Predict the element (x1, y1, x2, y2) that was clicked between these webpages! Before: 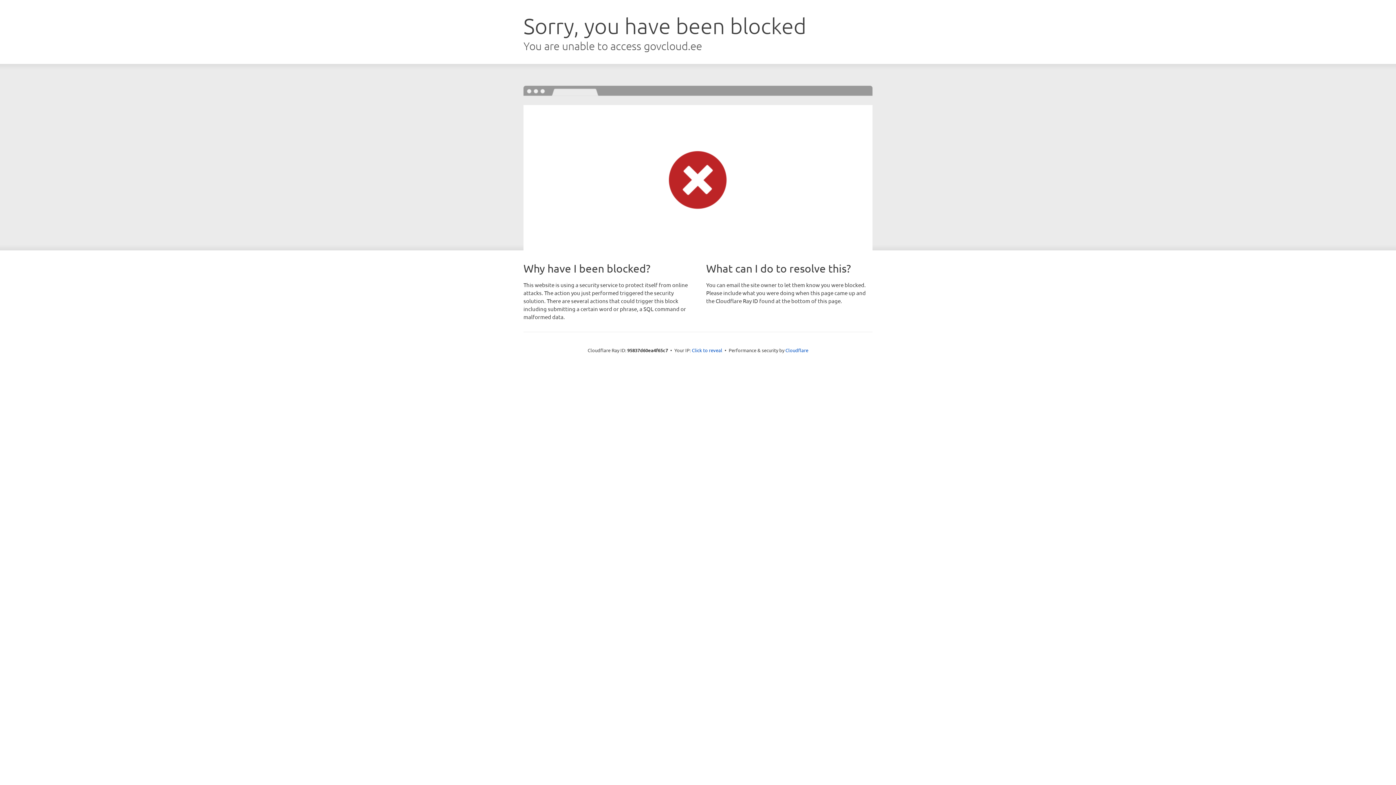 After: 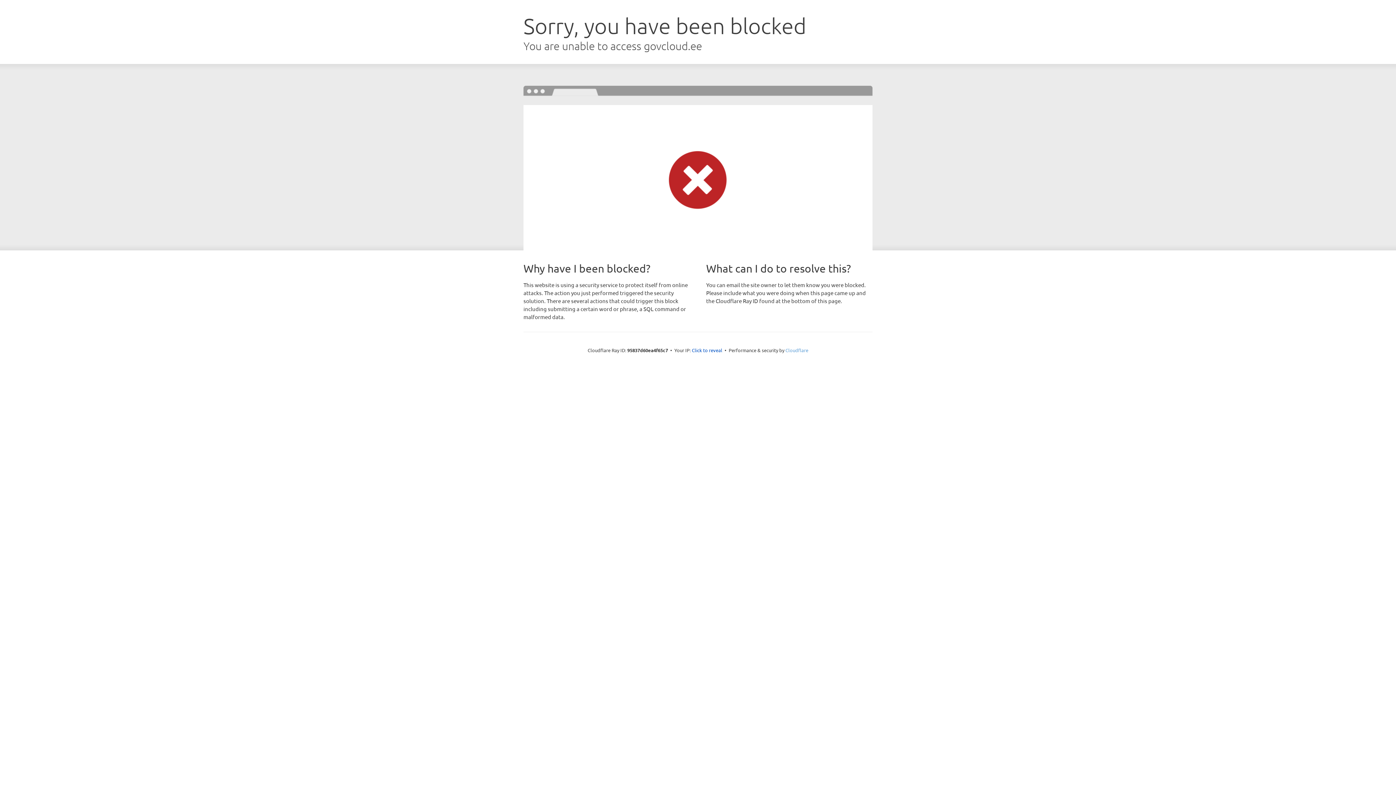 Action: bbox: (785, 347, 808, 353) label: Cloudflare